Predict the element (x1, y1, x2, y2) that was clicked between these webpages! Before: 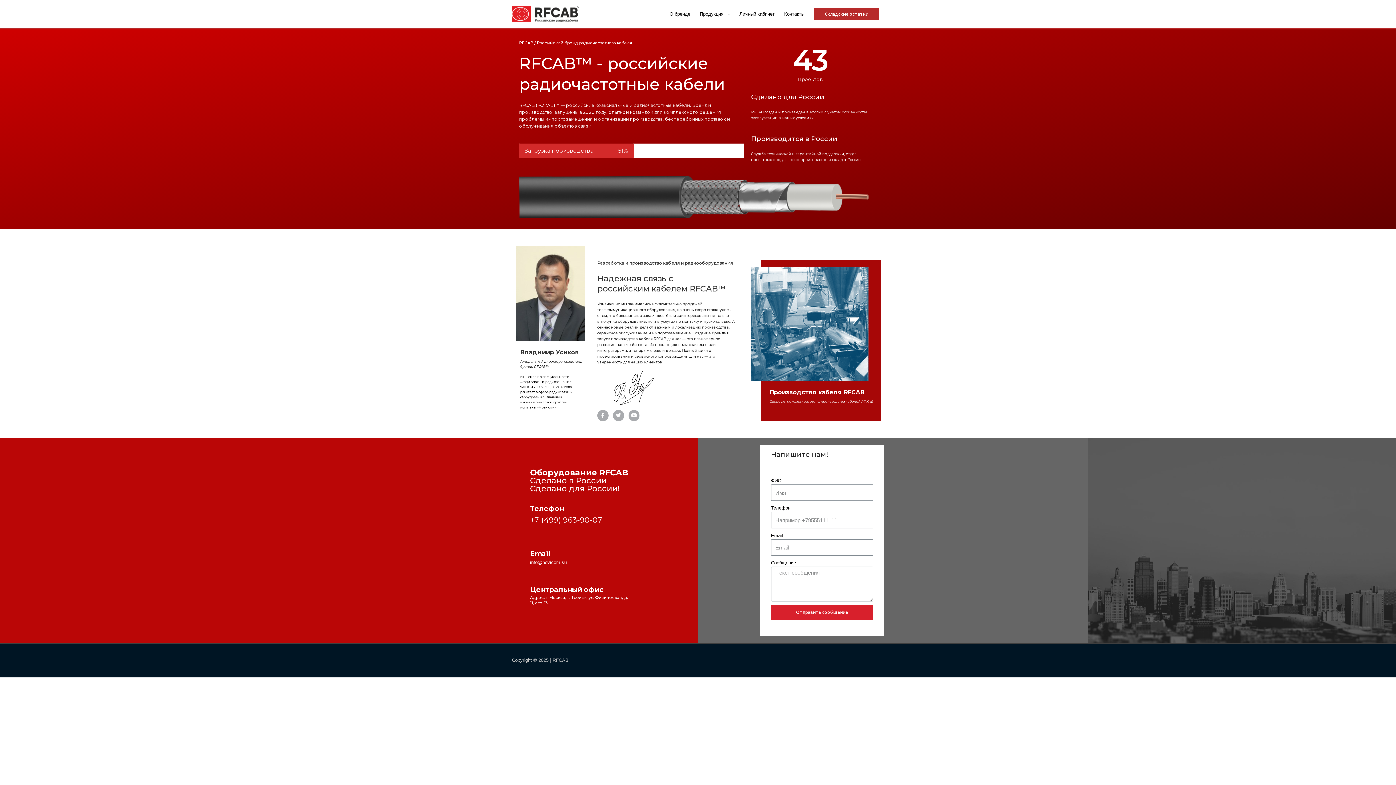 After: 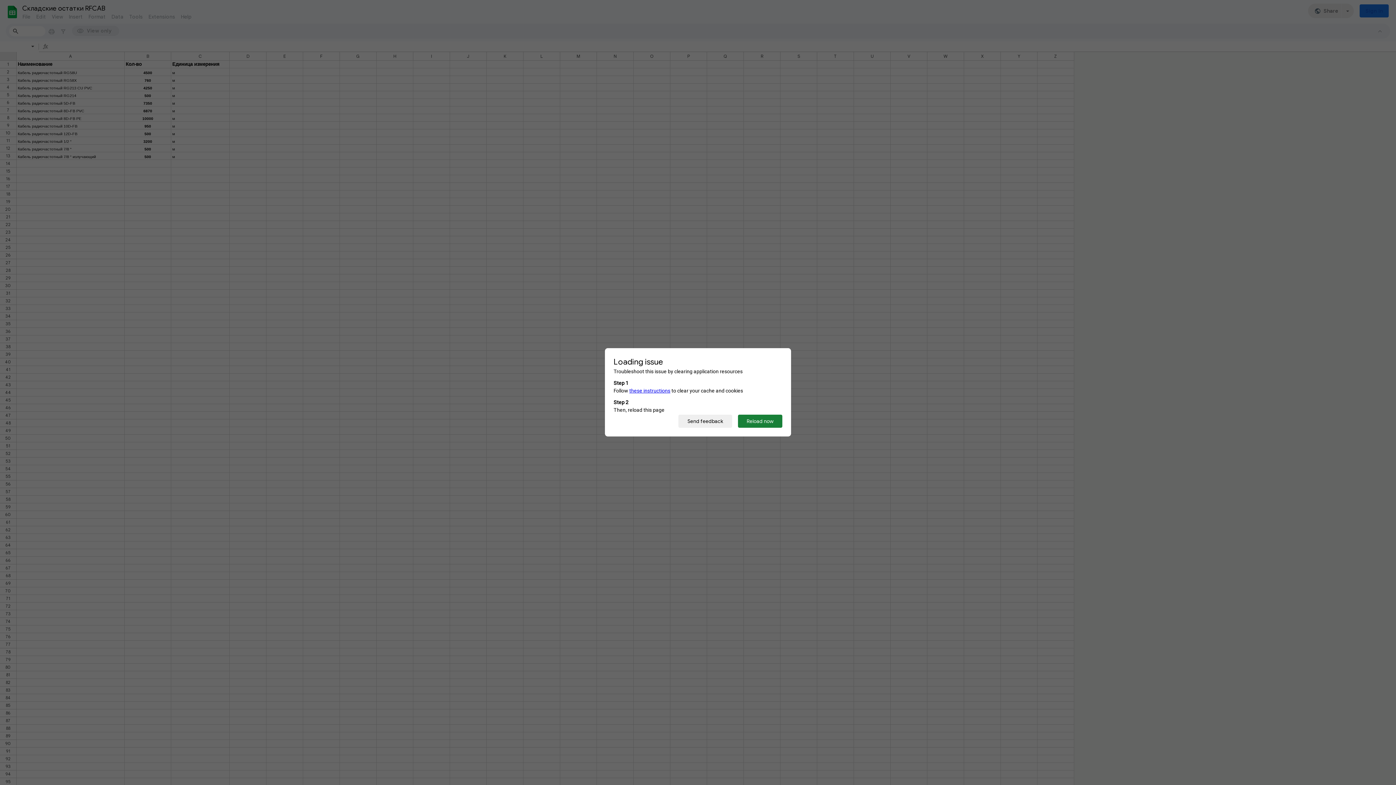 Action: label: Складские остатки bbox: (814, 8, 879, 20)